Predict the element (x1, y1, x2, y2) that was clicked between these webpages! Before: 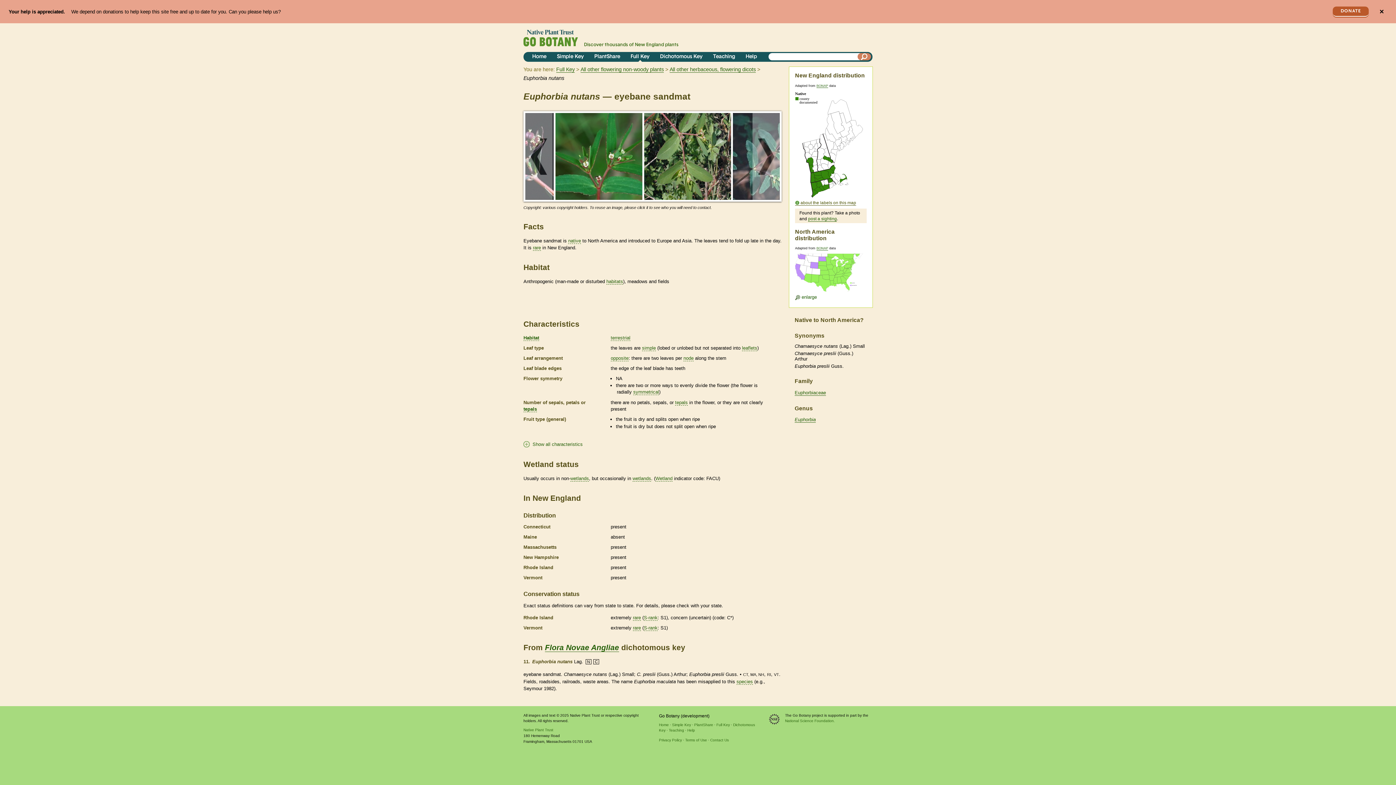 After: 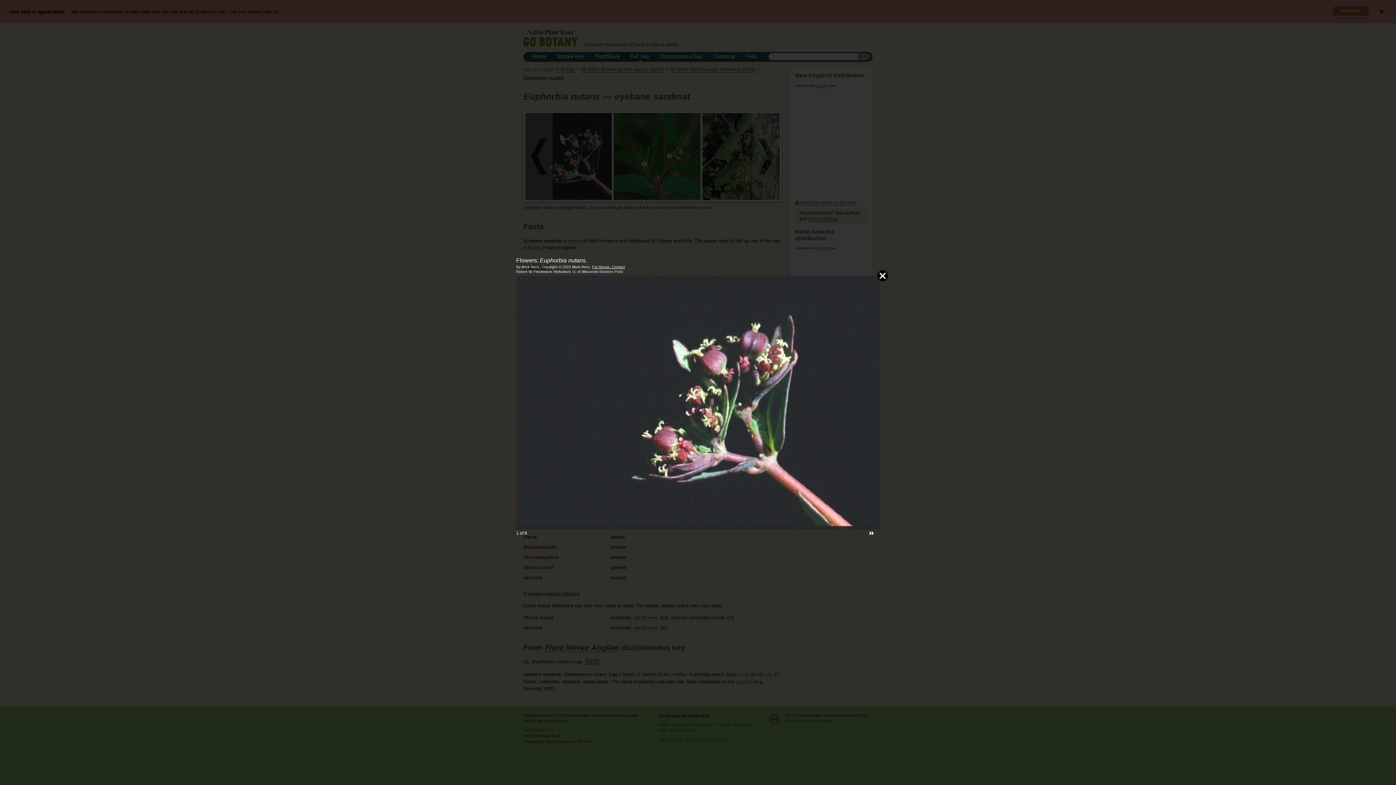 Action: bbox: (516, 113, 604, 201)